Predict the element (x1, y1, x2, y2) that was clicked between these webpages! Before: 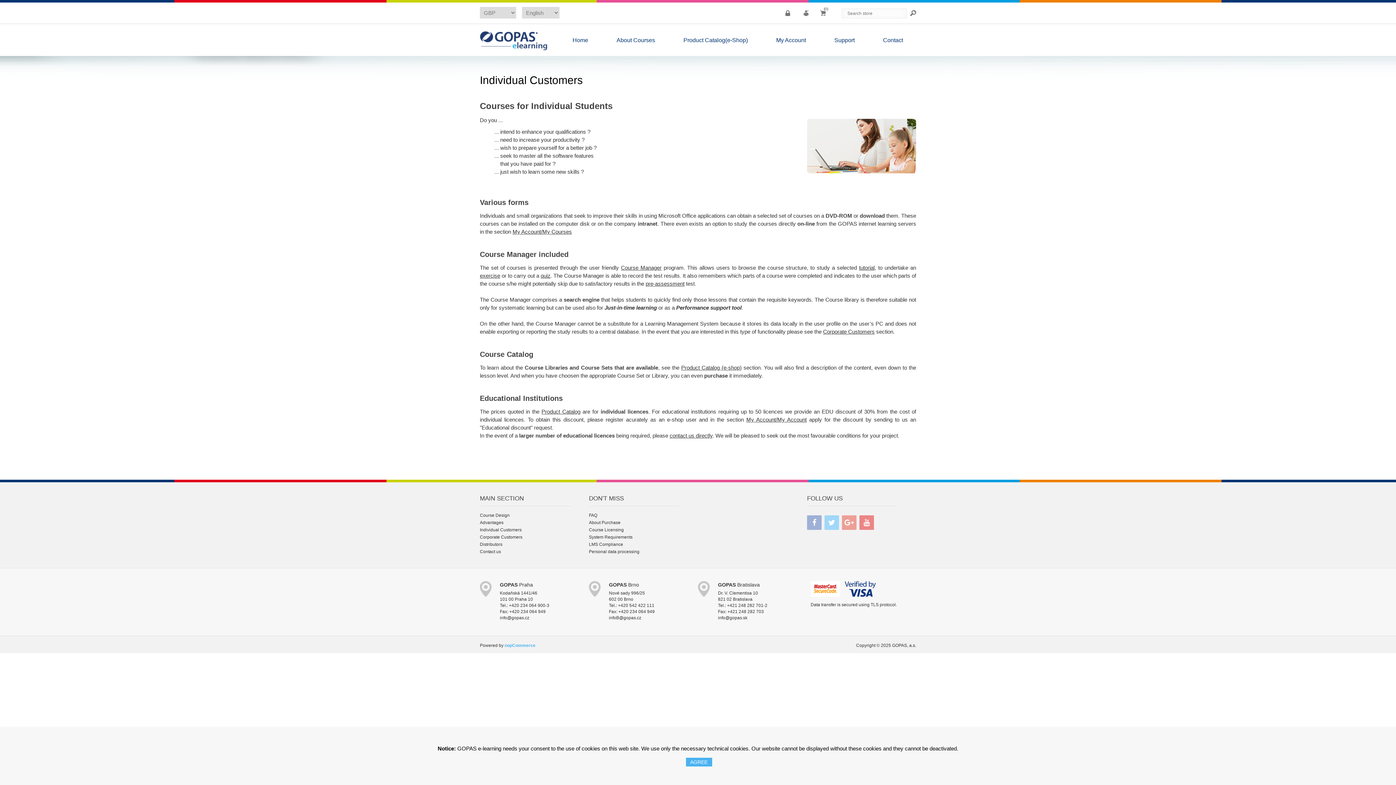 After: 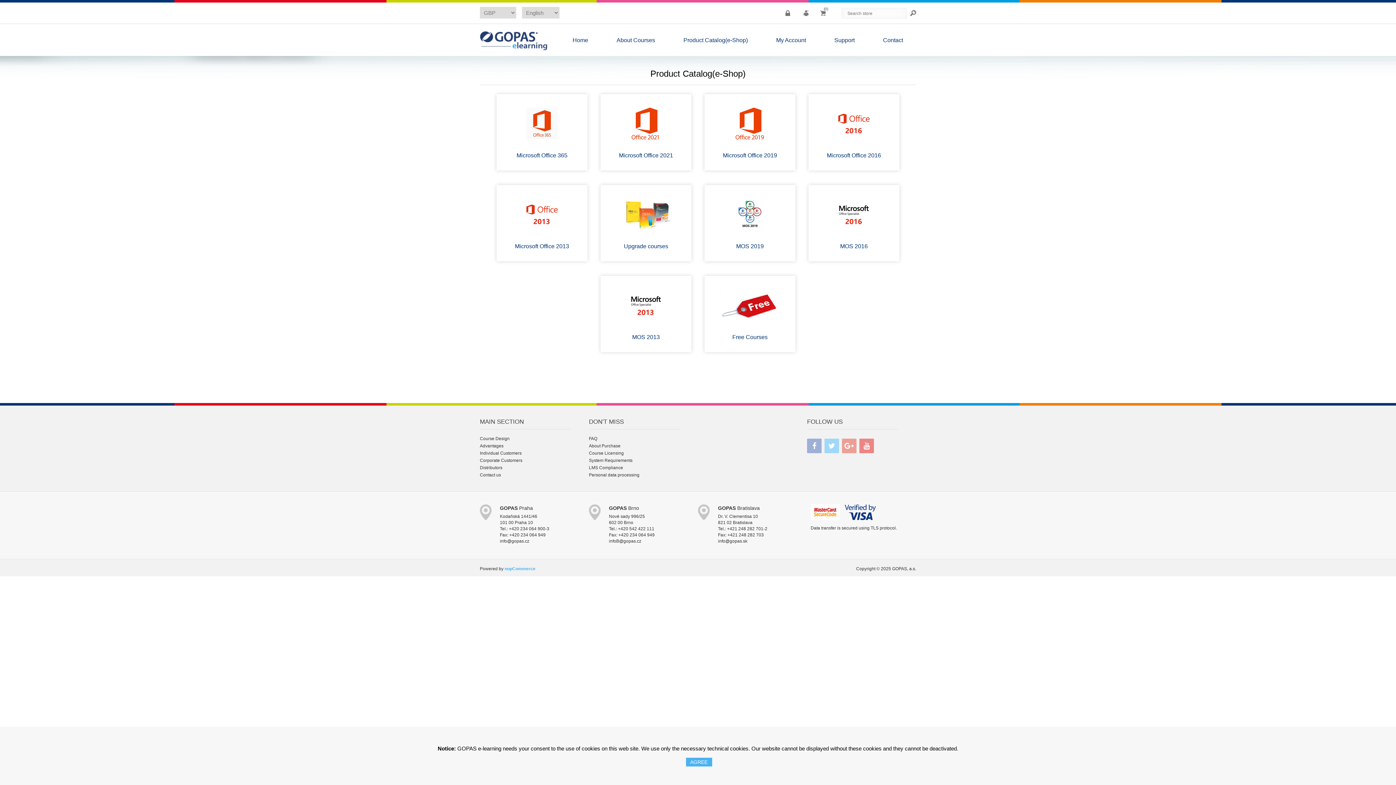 Action: label: Product Catalog(e-Shop) bbox: (680, 34, 751, 45)